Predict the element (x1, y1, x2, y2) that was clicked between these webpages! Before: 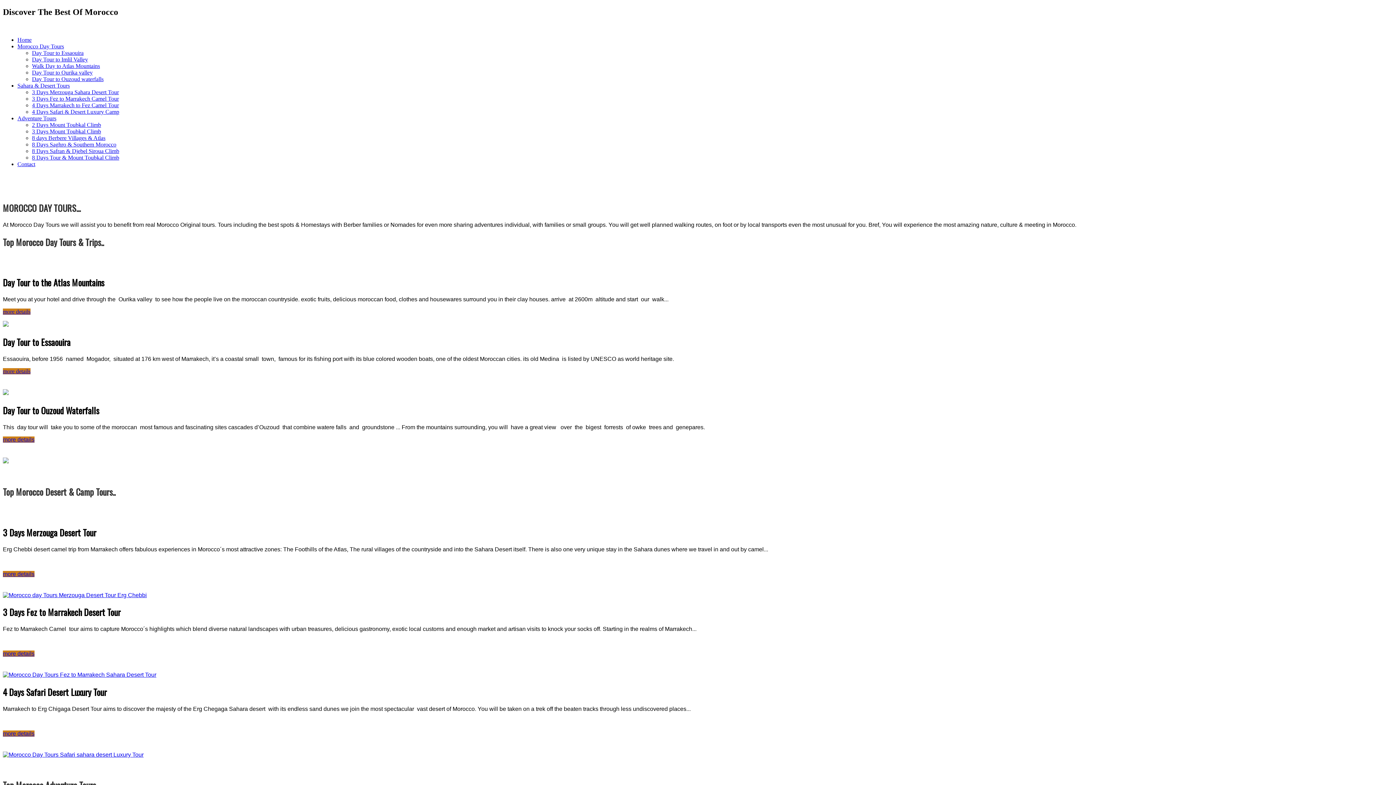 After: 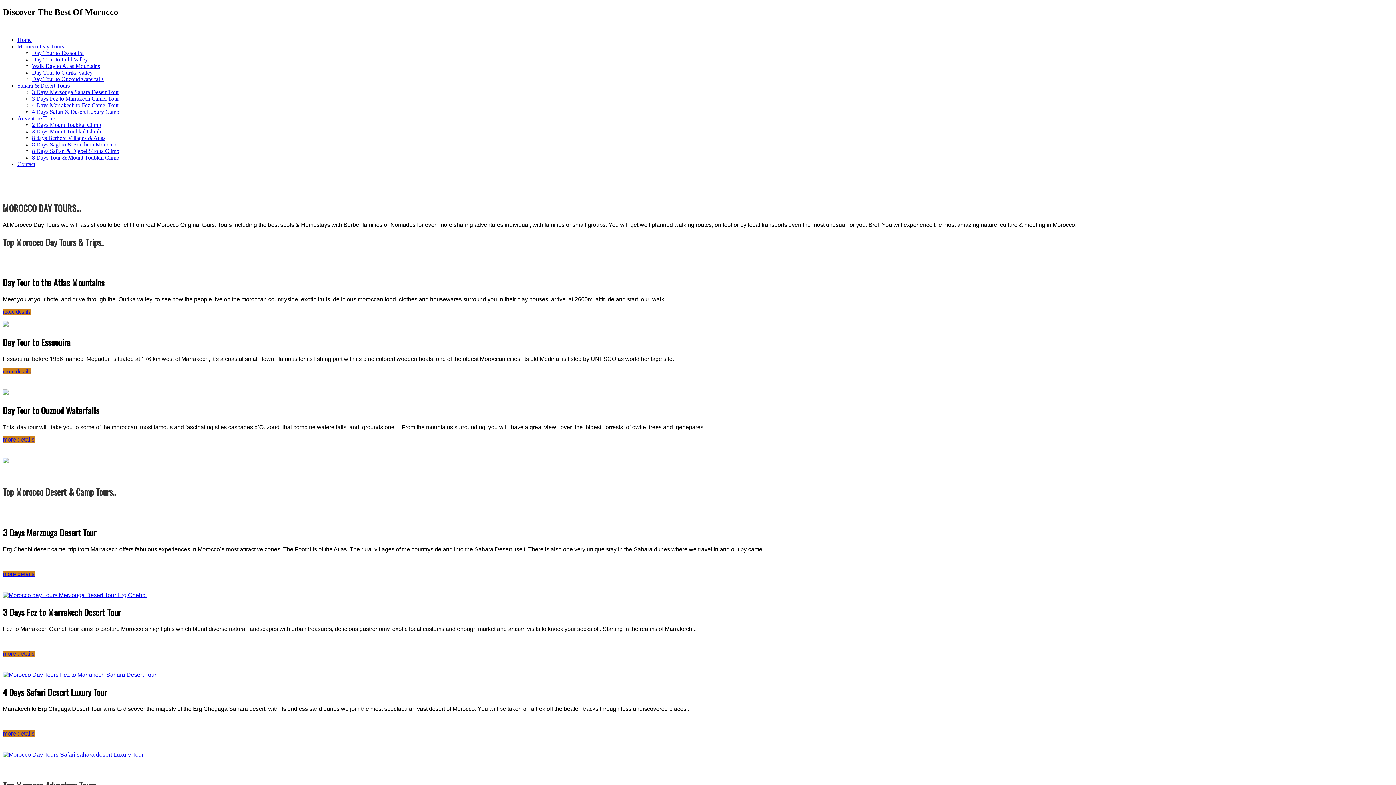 Action: bbox: (32, 141, 116, 147) label: 8 Days Saghro & Southern Morocco